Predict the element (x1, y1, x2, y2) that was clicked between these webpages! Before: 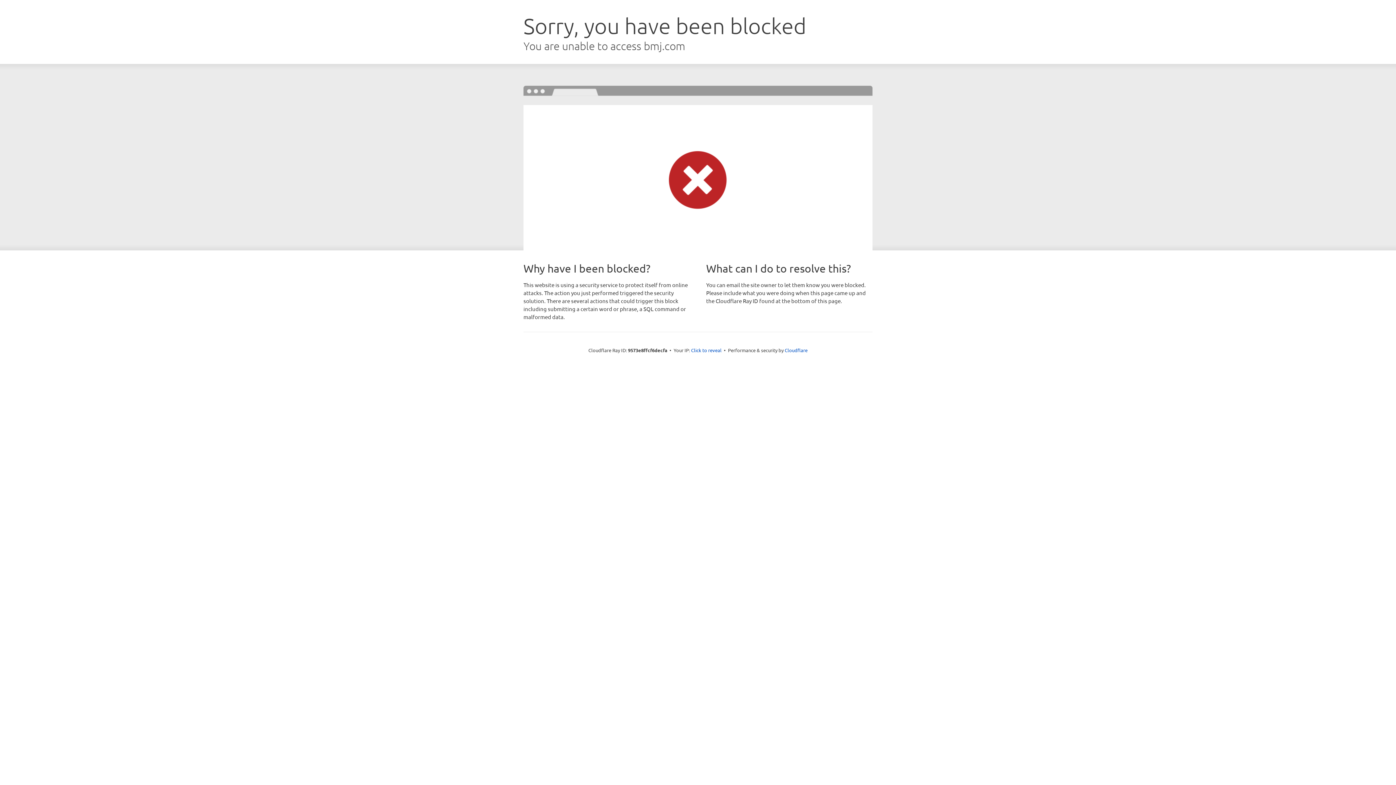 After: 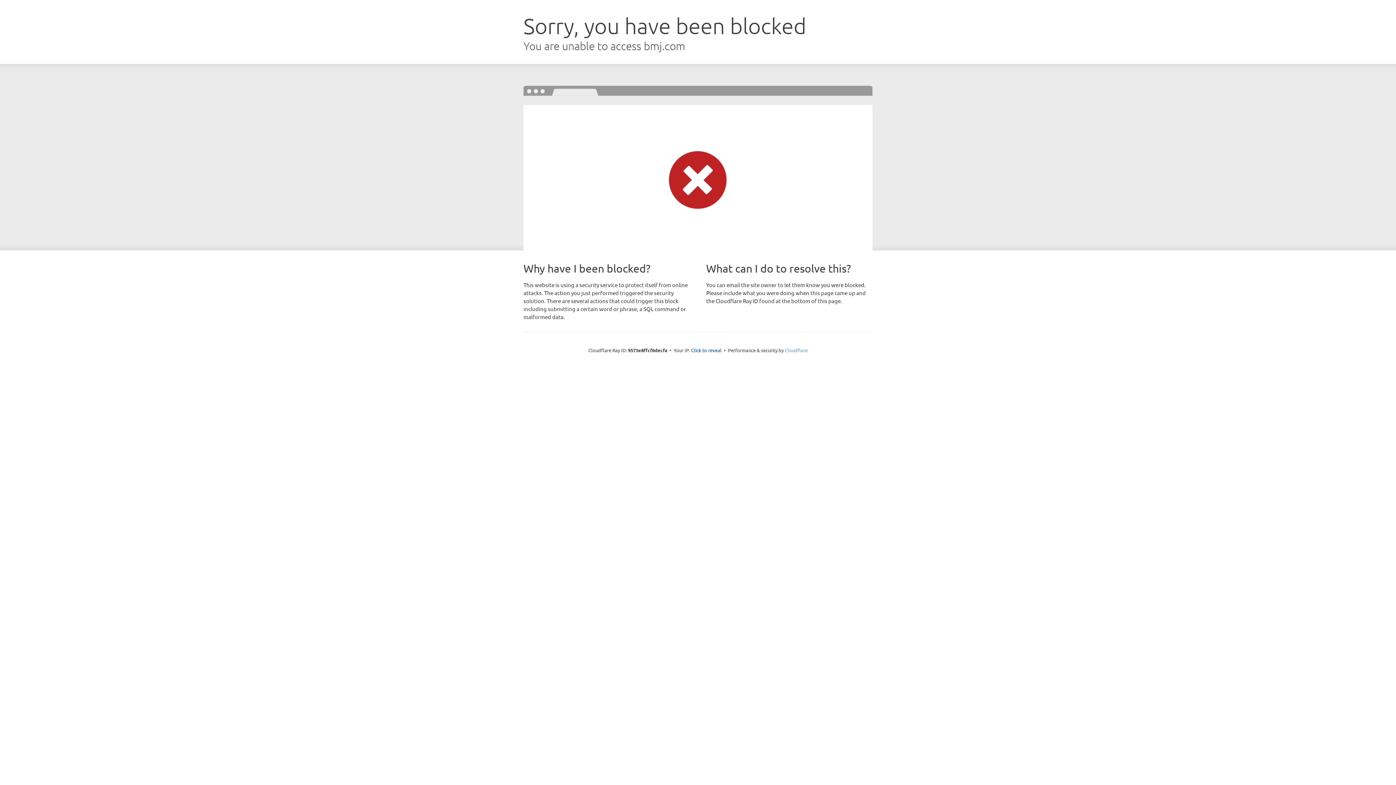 Action: label: Cloudflare bbox: (784, 347, 807, 353)